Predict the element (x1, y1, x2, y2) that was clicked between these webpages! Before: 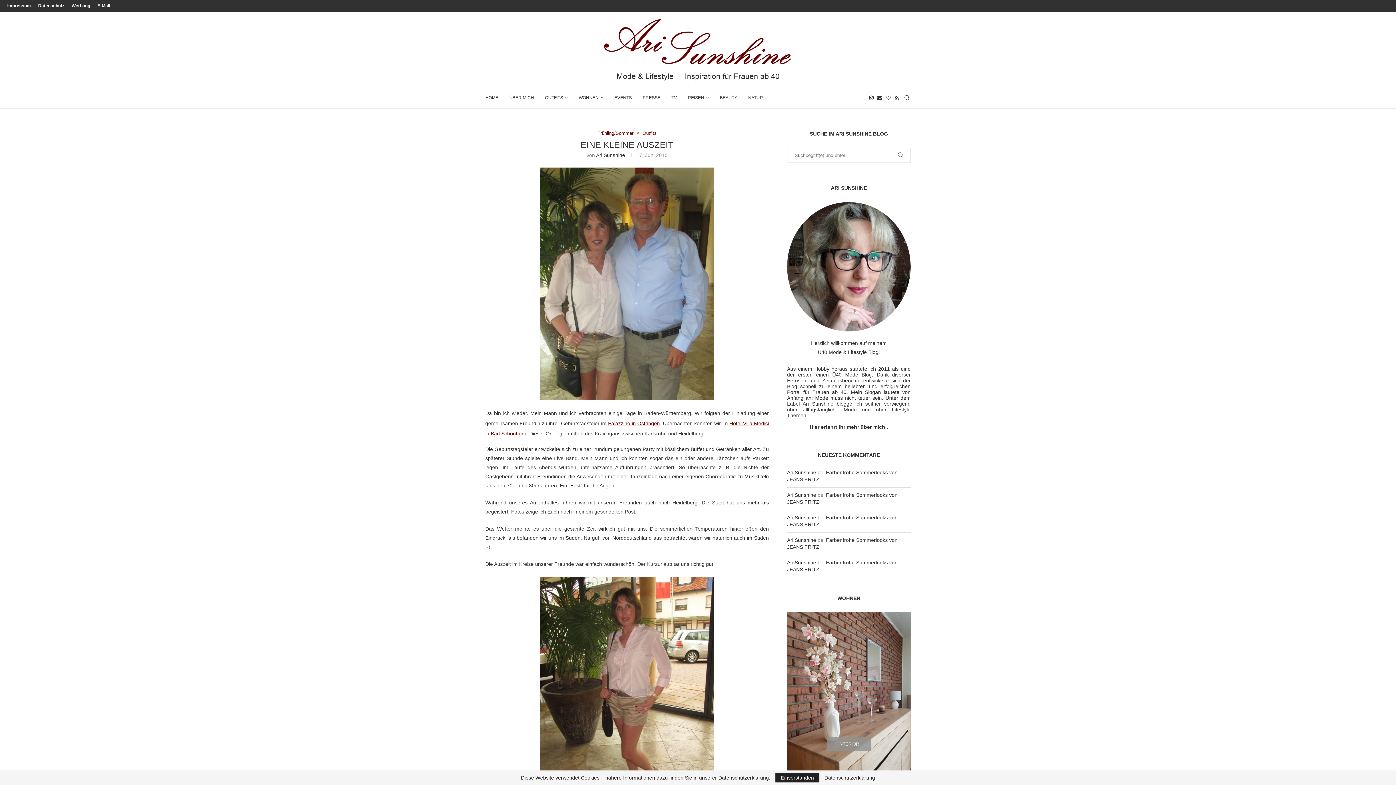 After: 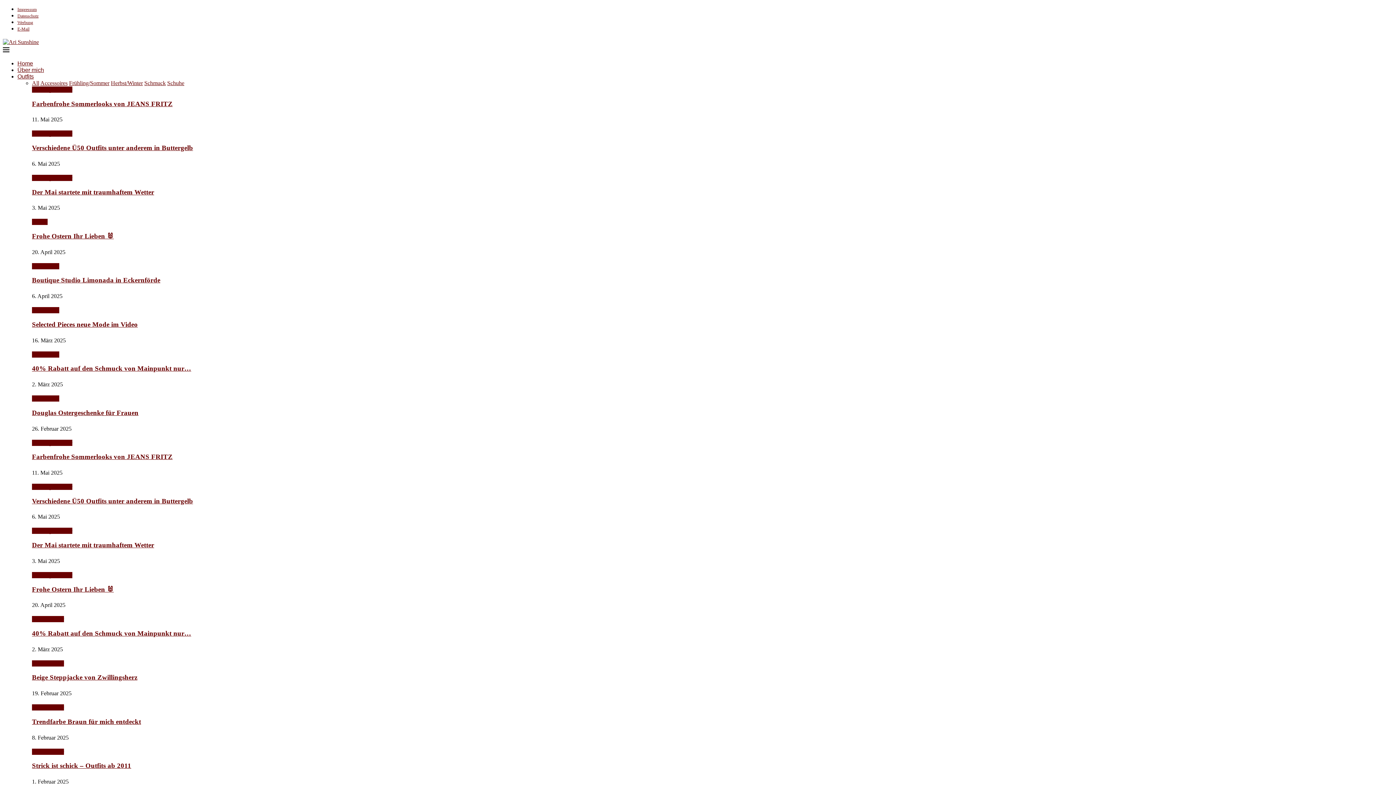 Action: bbox: (561, 12, 834, 85)